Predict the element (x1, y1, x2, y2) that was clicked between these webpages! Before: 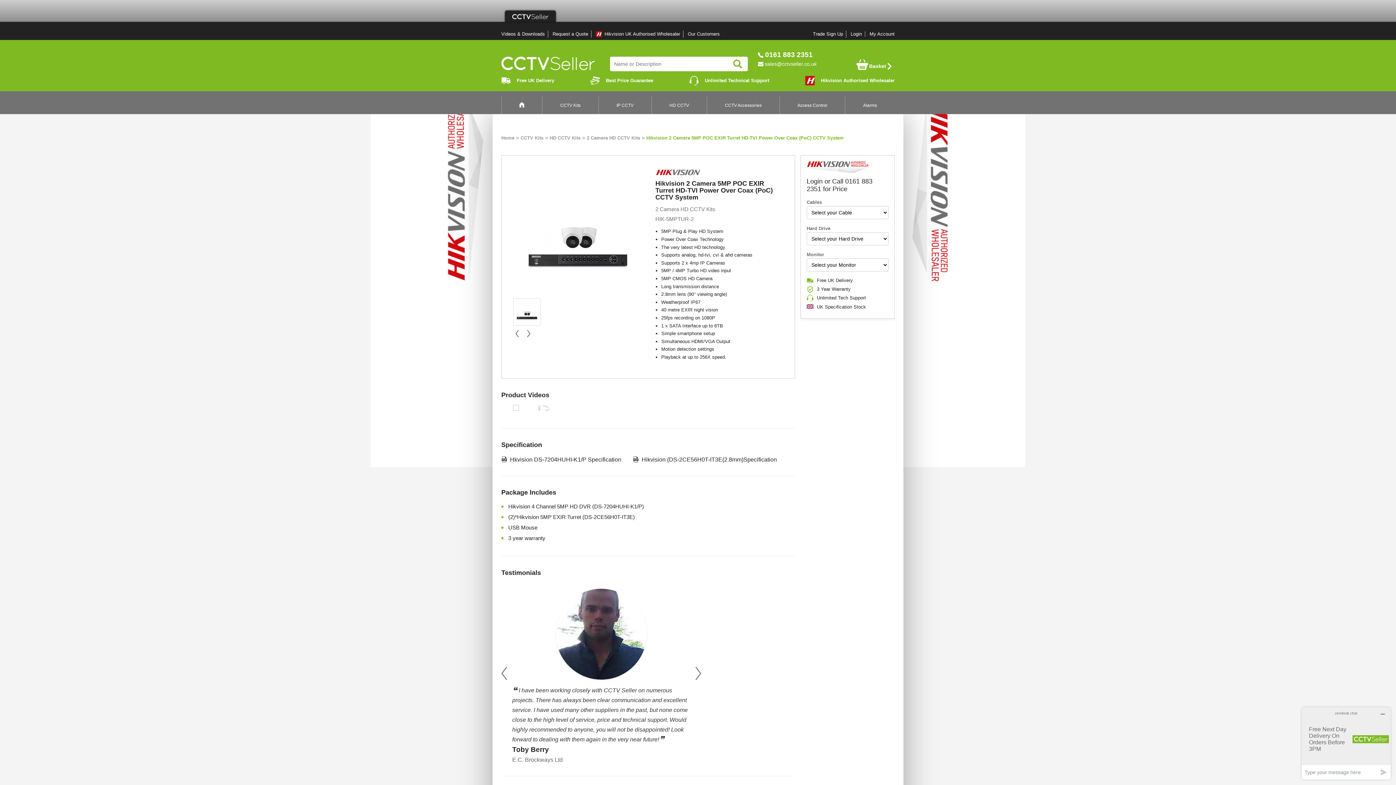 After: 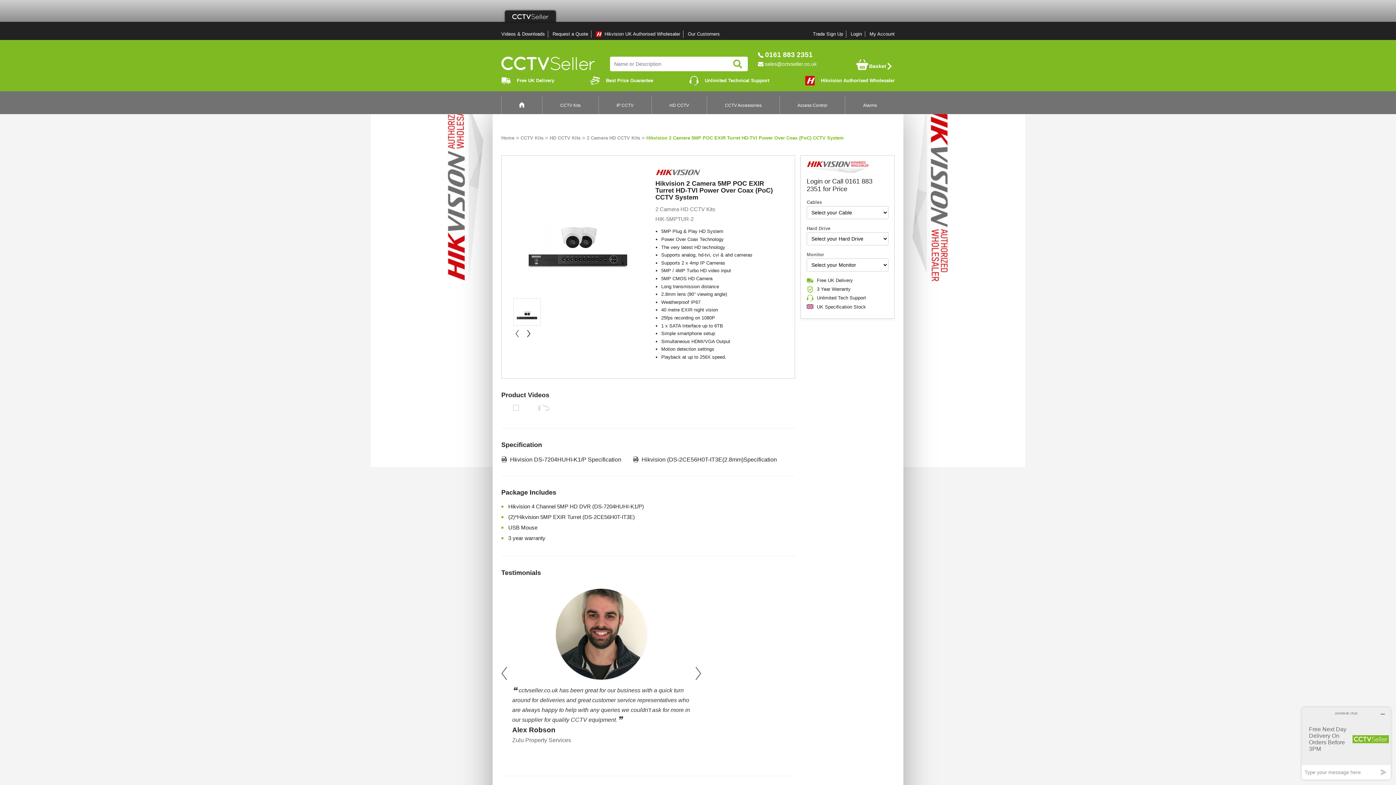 Action: label: next » bbox: (525, 330, 532, 337)